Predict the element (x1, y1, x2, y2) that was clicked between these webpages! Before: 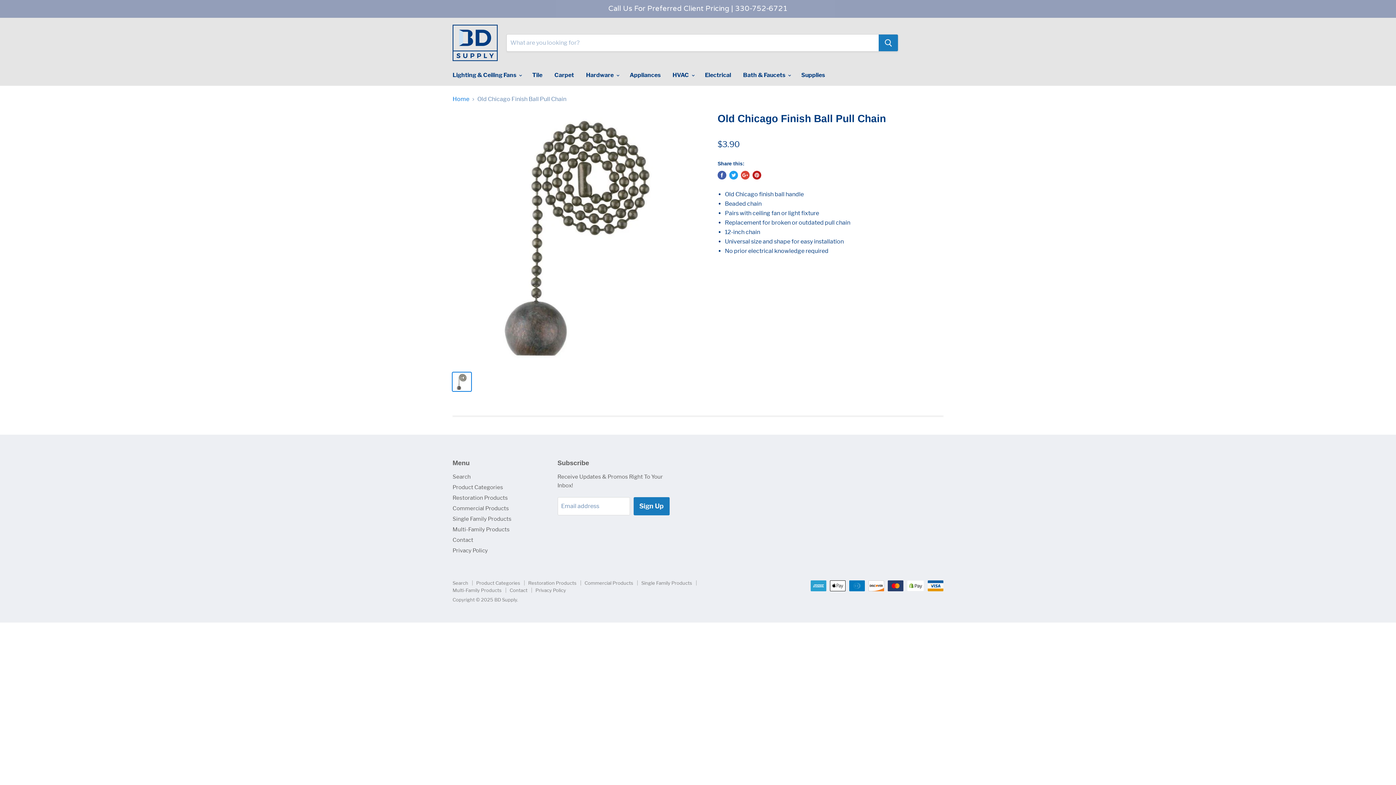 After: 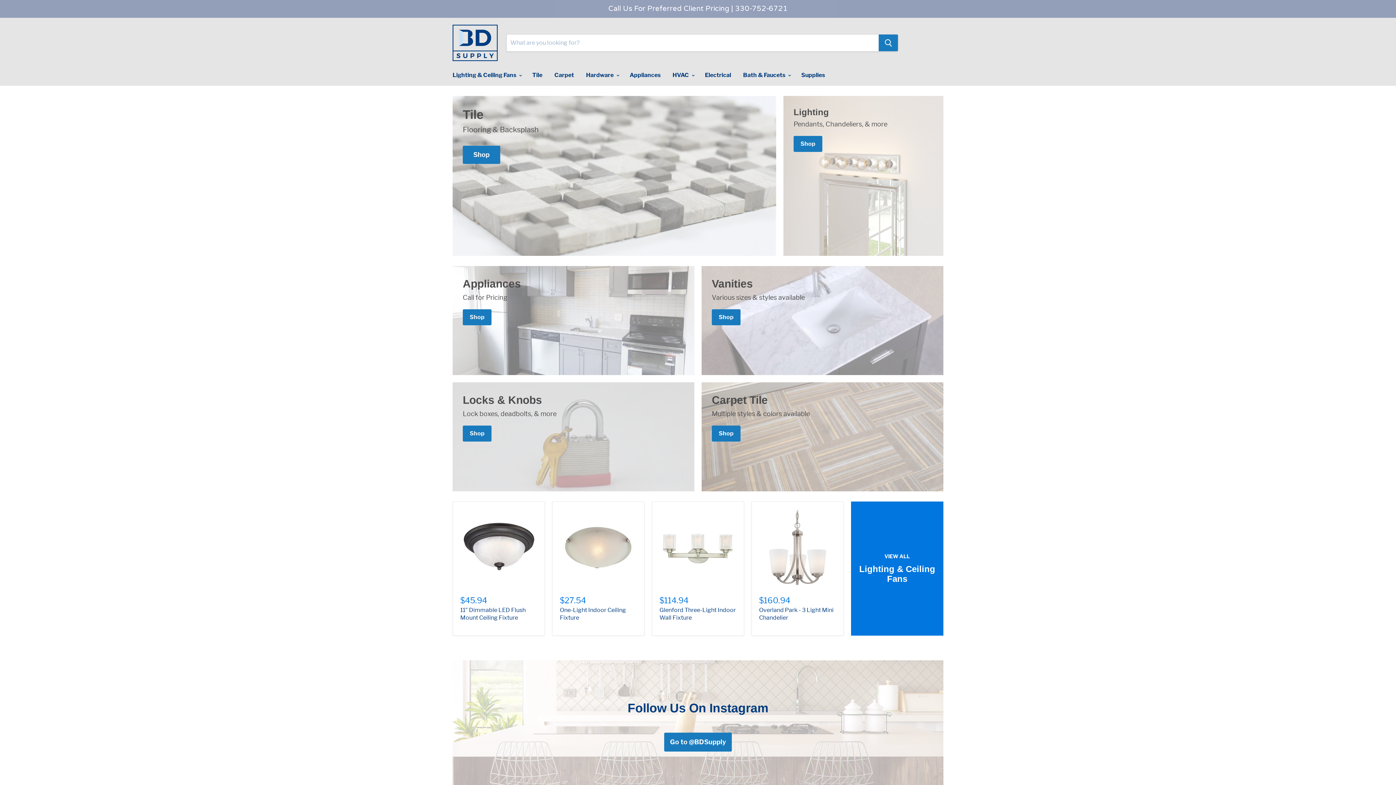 Action: bbox: (452, 24, 497, 61)